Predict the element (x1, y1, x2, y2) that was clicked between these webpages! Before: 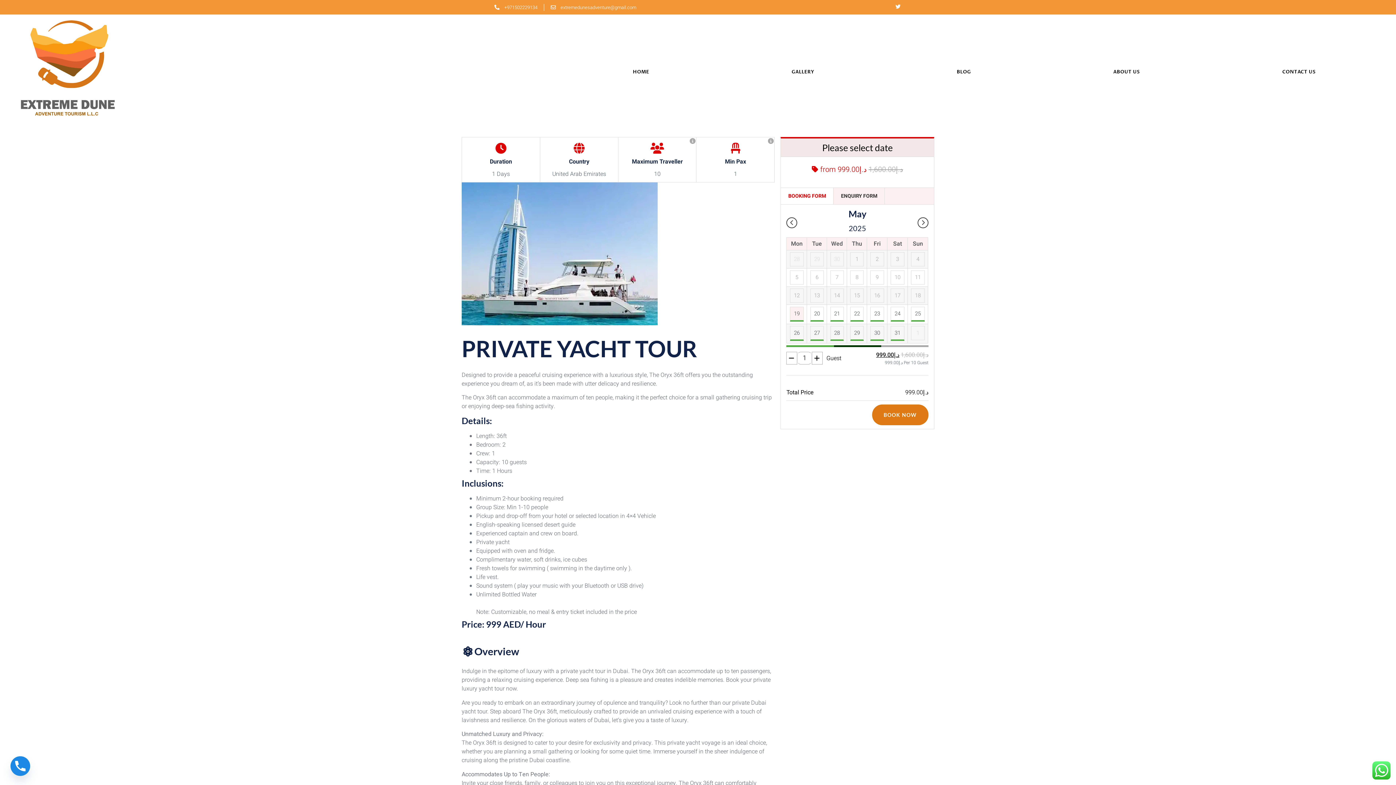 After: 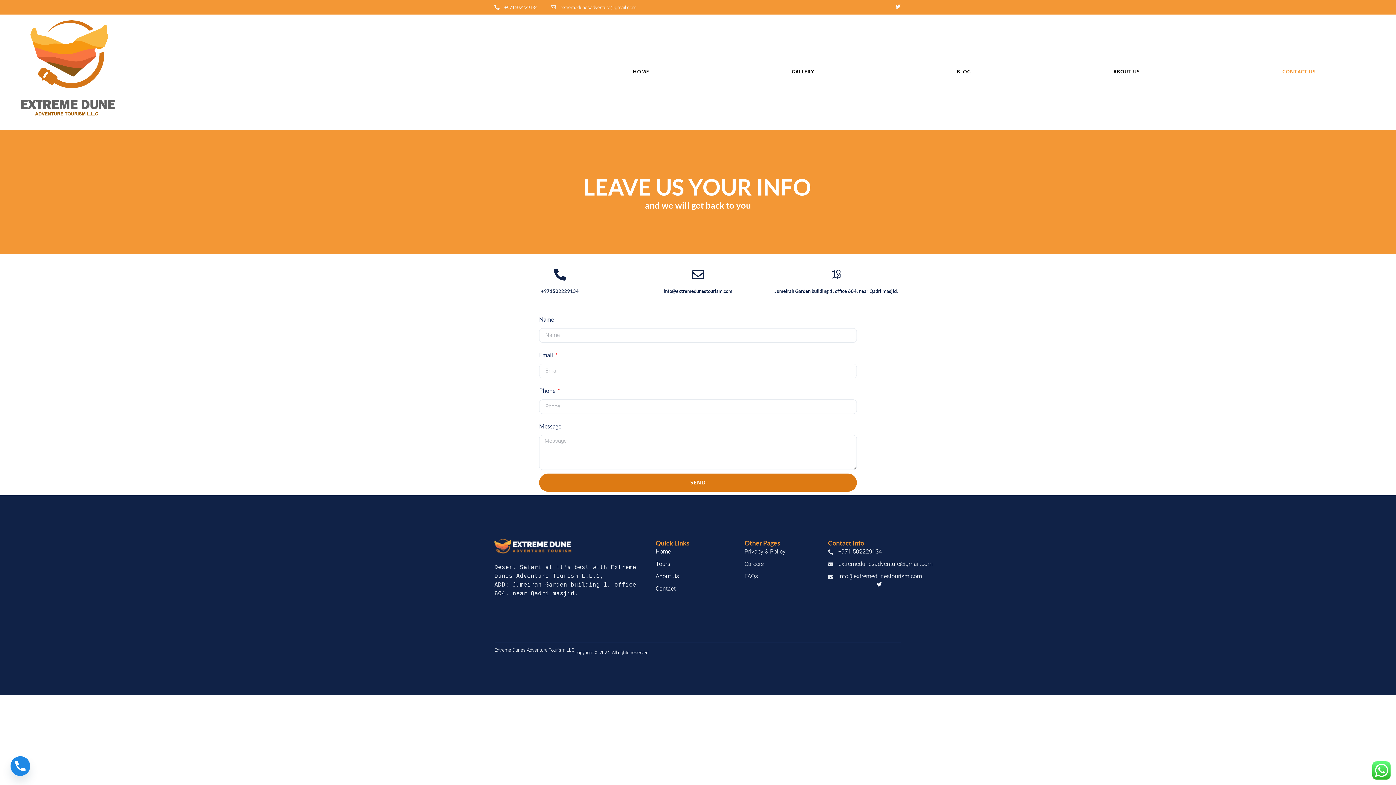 Action: label: CONTACT US bbox: (1211, 59, 1387, 84)